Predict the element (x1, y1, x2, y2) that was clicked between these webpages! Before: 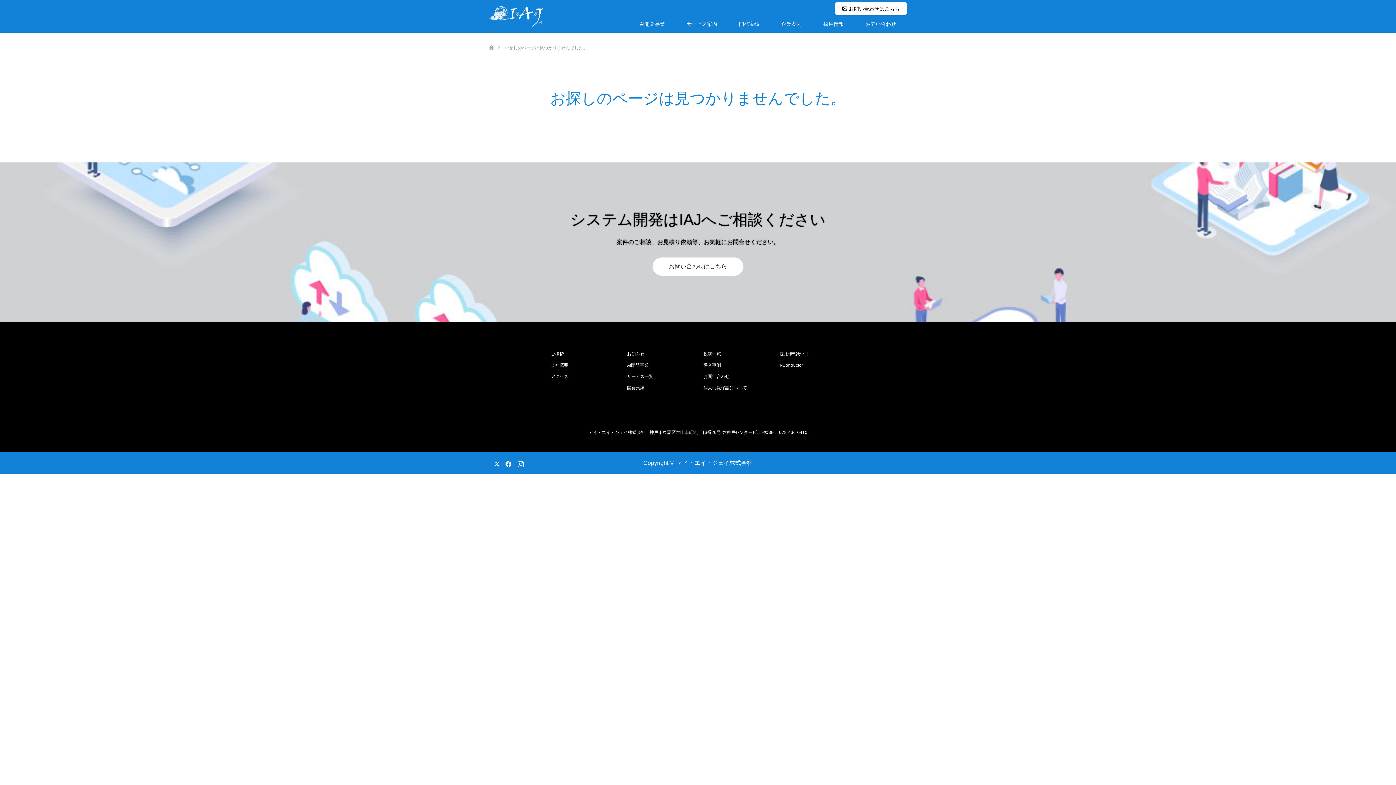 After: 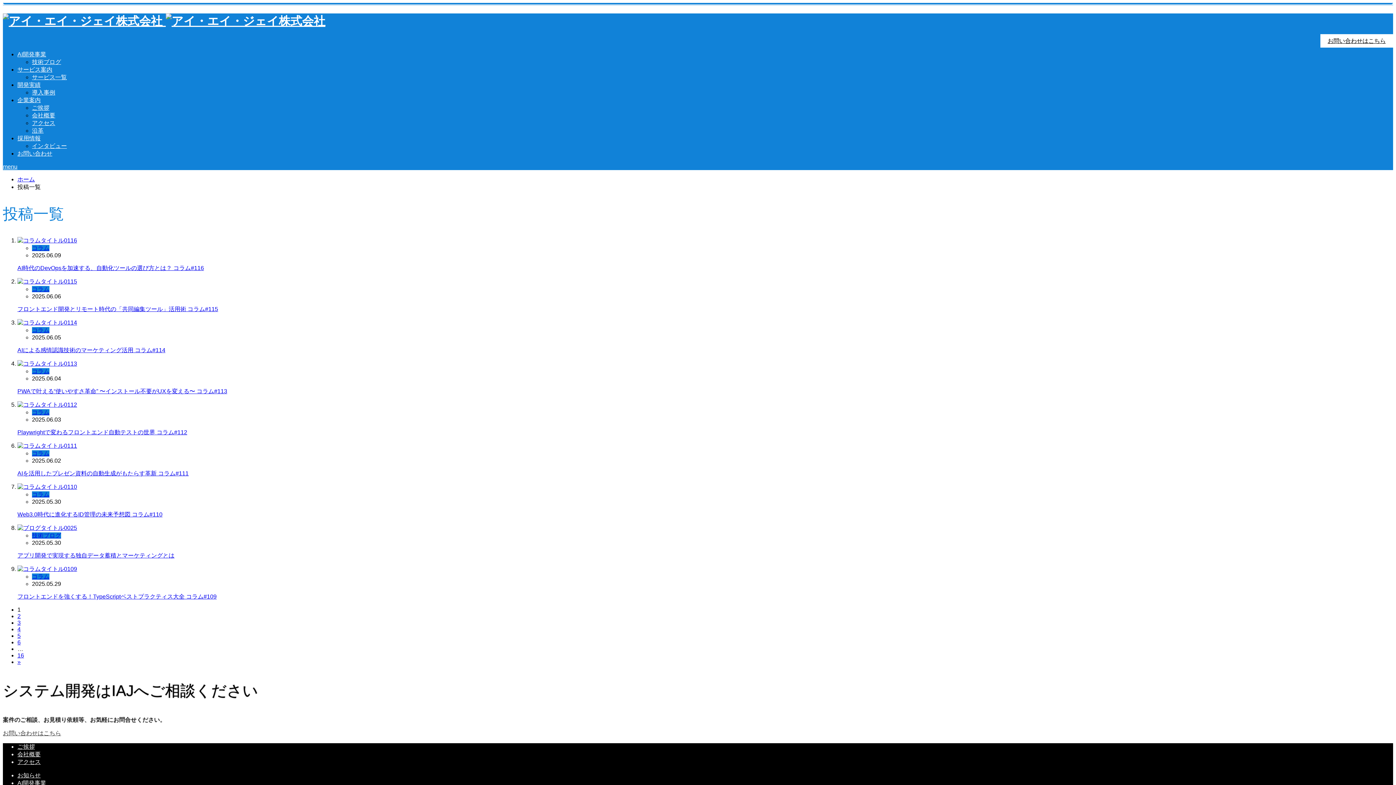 Action: label: 投稿一覧 bbox: (703, 349, 769, 358)